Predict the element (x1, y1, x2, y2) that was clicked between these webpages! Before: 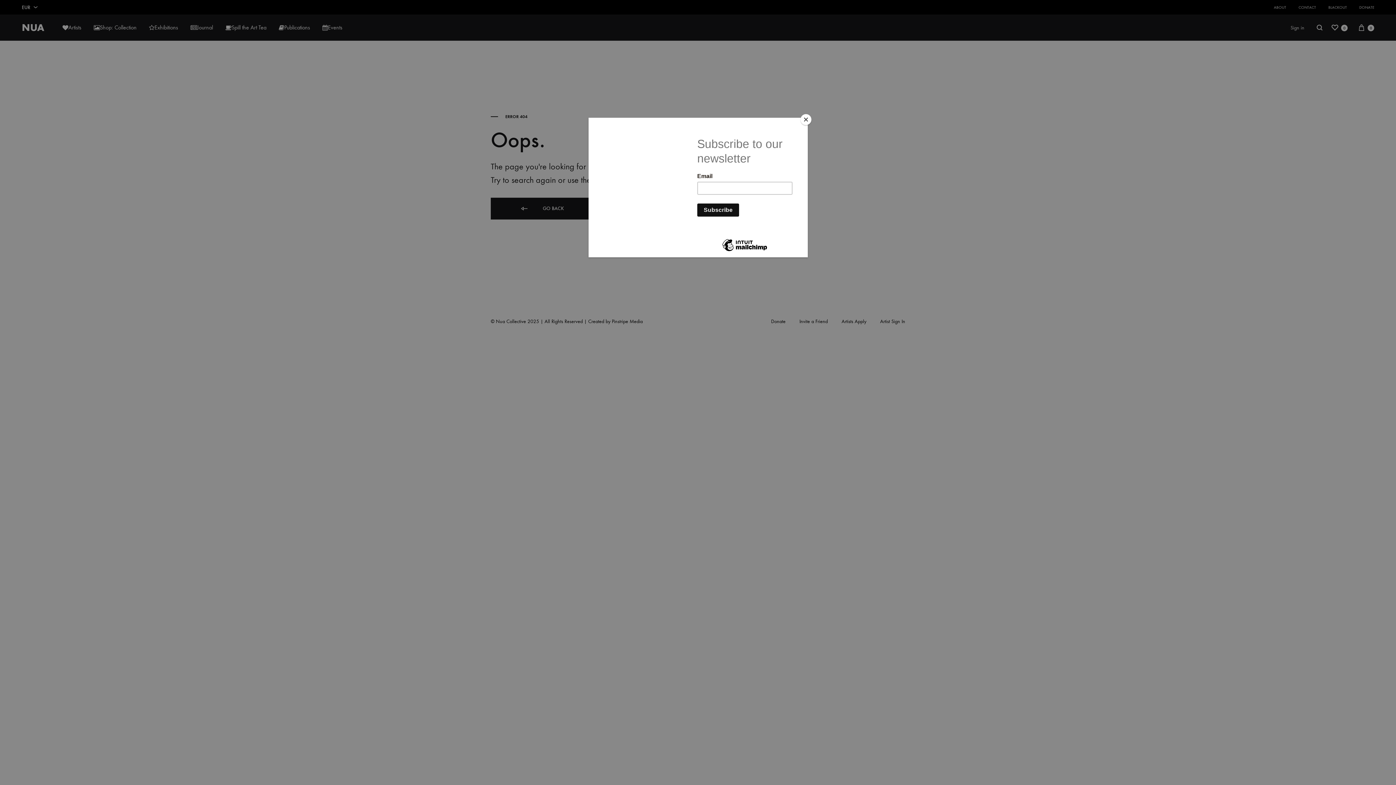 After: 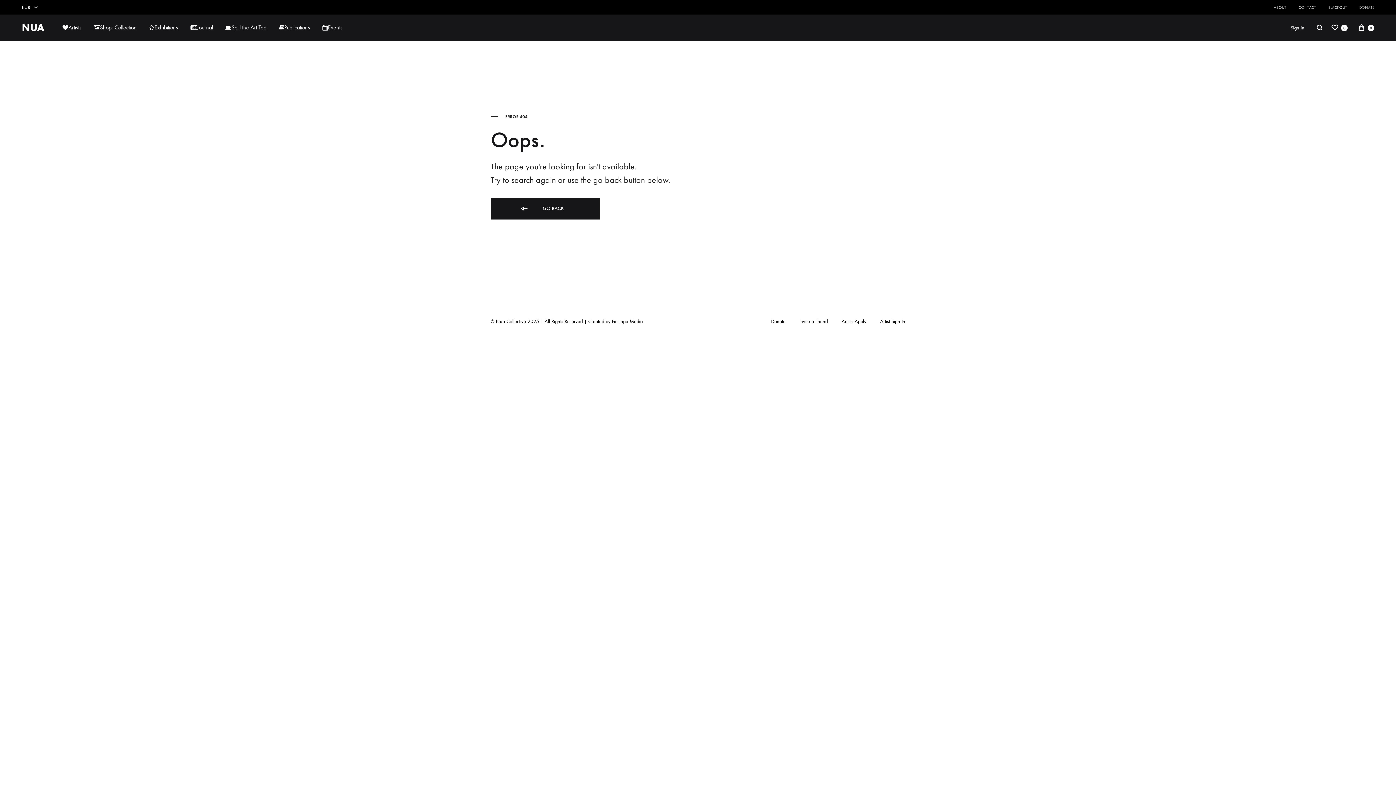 Action: label: Close bbox: (800, 114, 811, 125)